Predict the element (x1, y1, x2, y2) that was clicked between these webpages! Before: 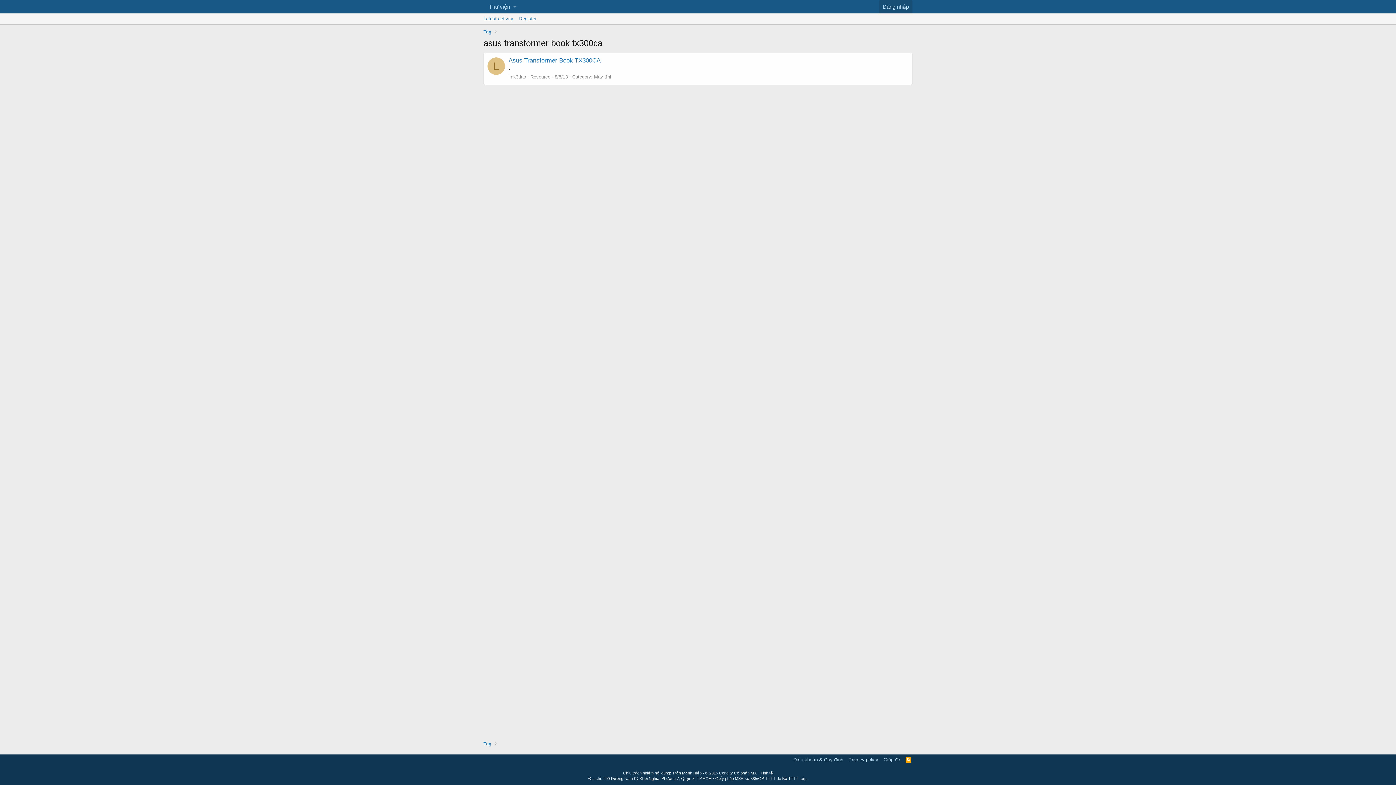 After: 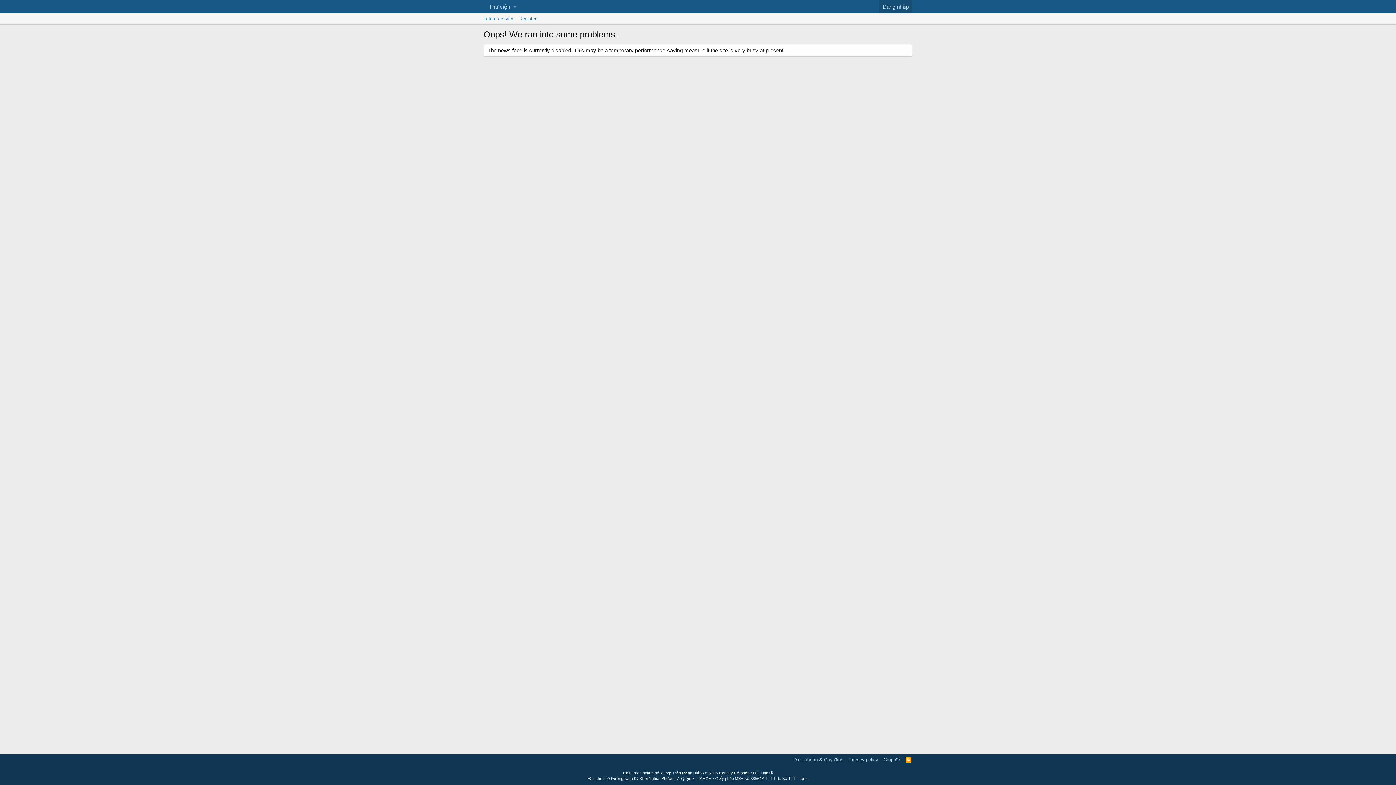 Action: bbox: (480, 13, 516, 24) label: Latest activity